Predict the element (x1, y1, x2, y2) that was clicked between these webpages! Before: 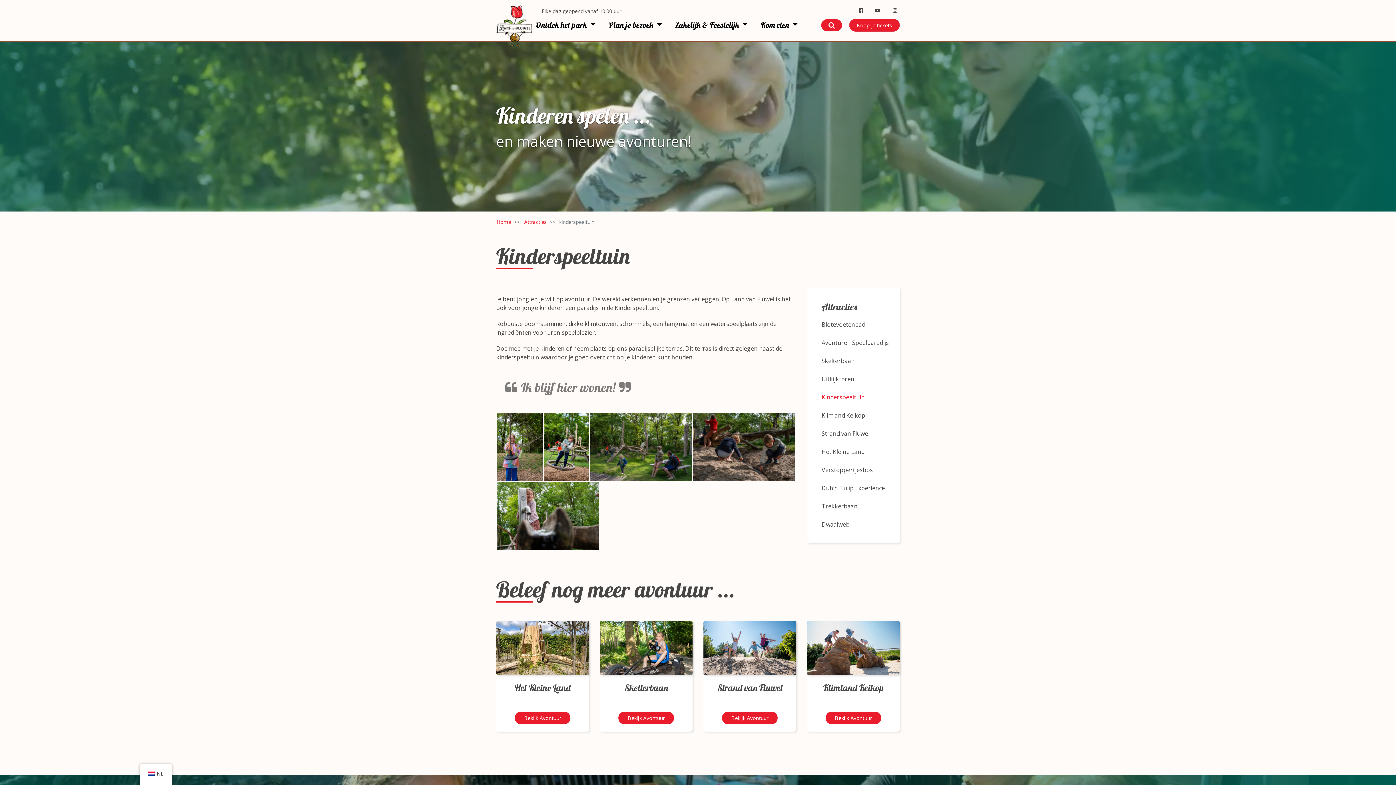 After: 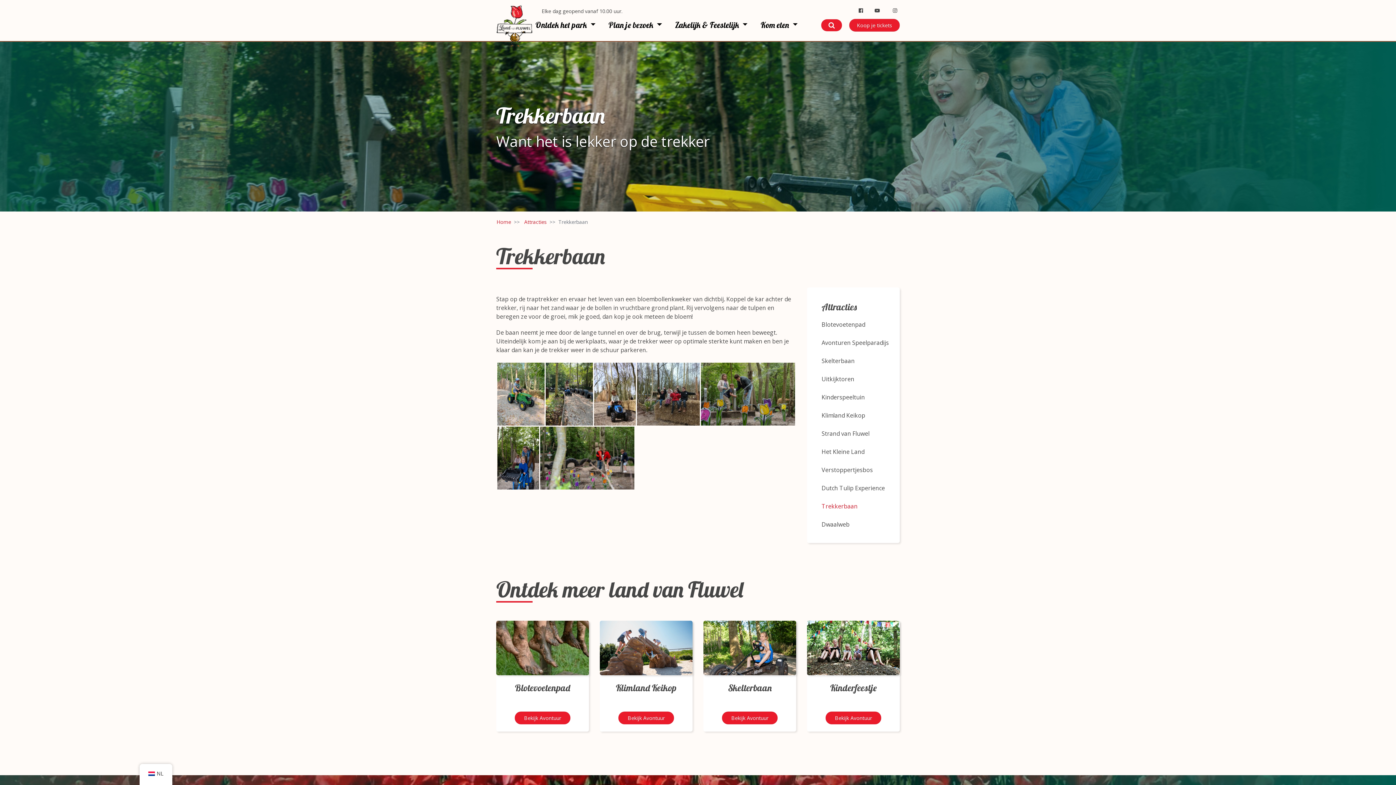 Action: label: Trekkerbaan bbox: (821, 499, 896, 513)